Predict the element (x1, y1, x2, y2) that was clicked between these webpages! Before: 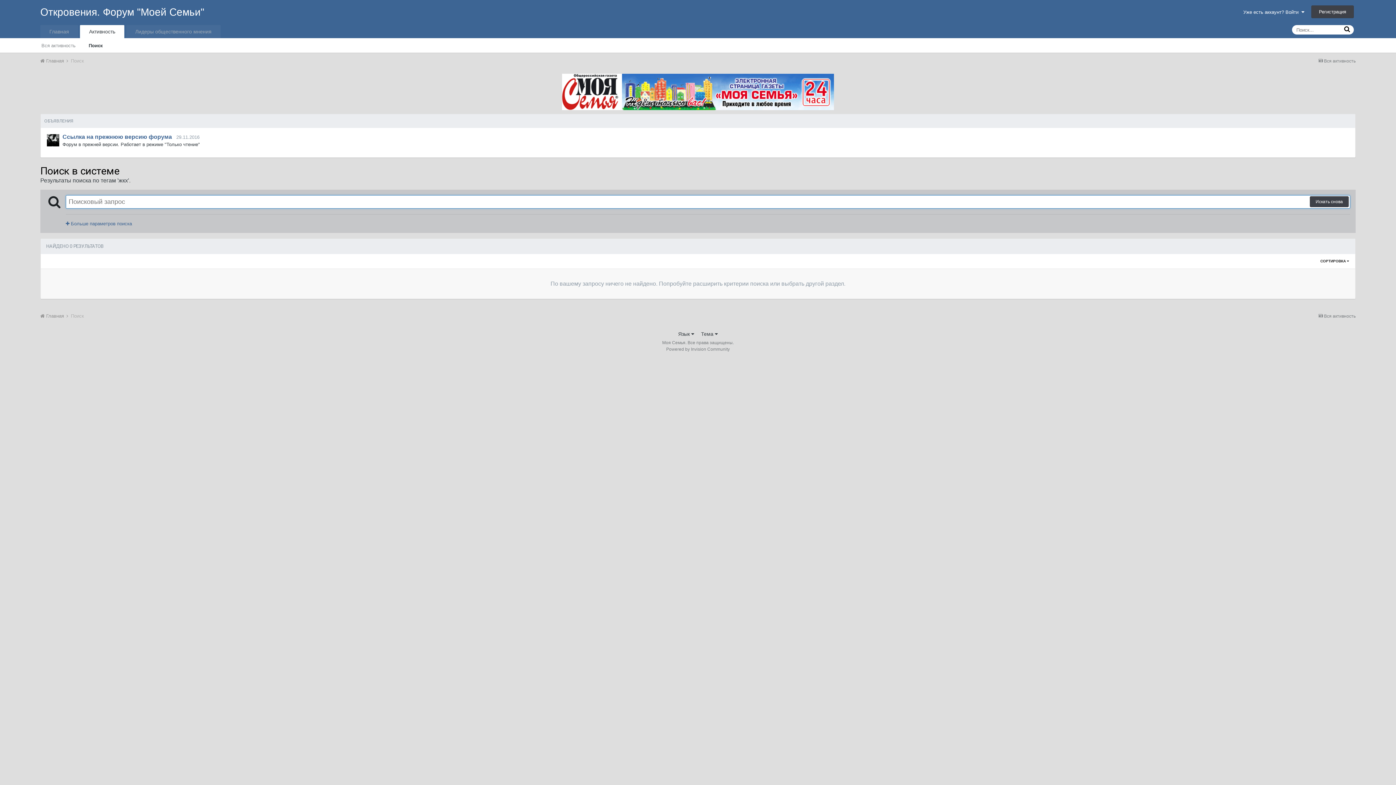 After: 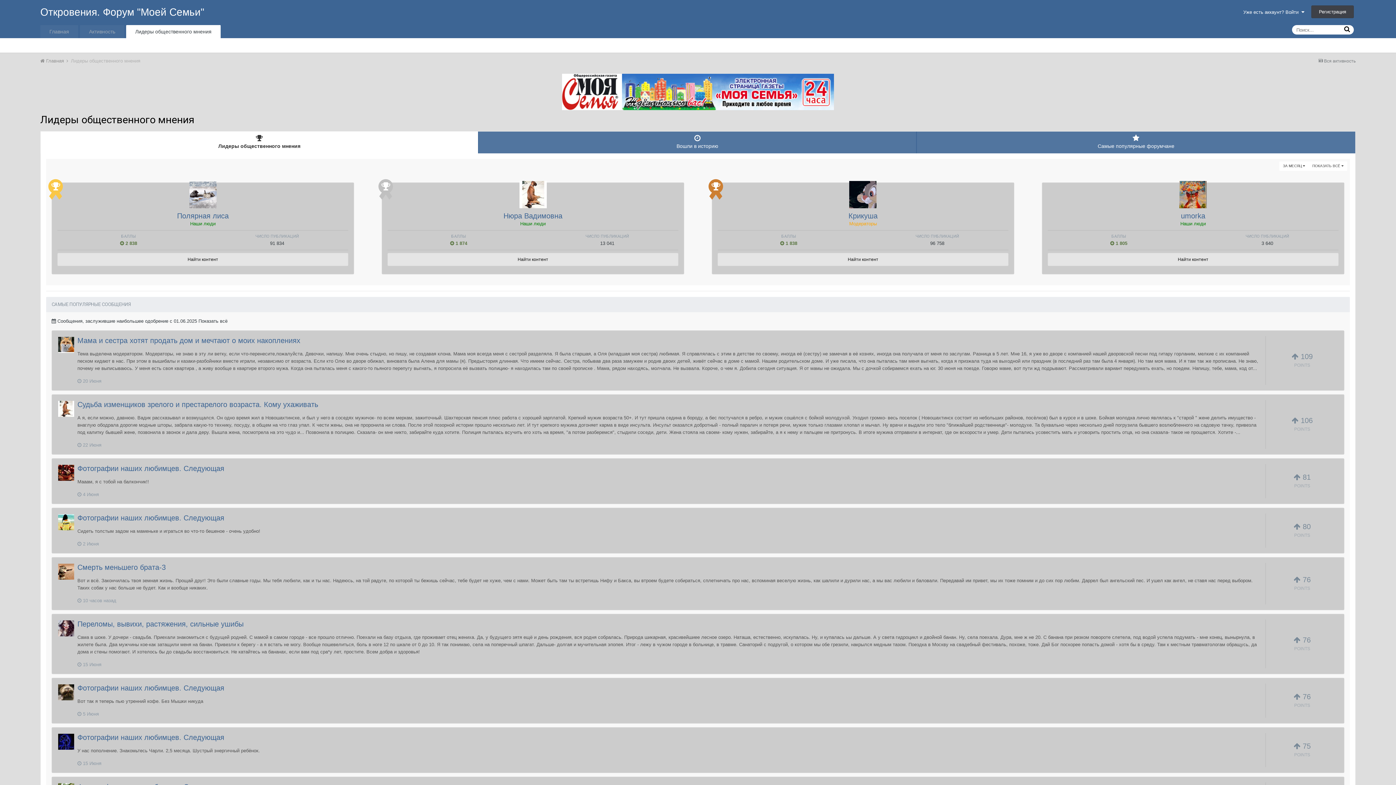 Action: bbox: (126, 25, 220, 38) label: Лидеры общественного мнения